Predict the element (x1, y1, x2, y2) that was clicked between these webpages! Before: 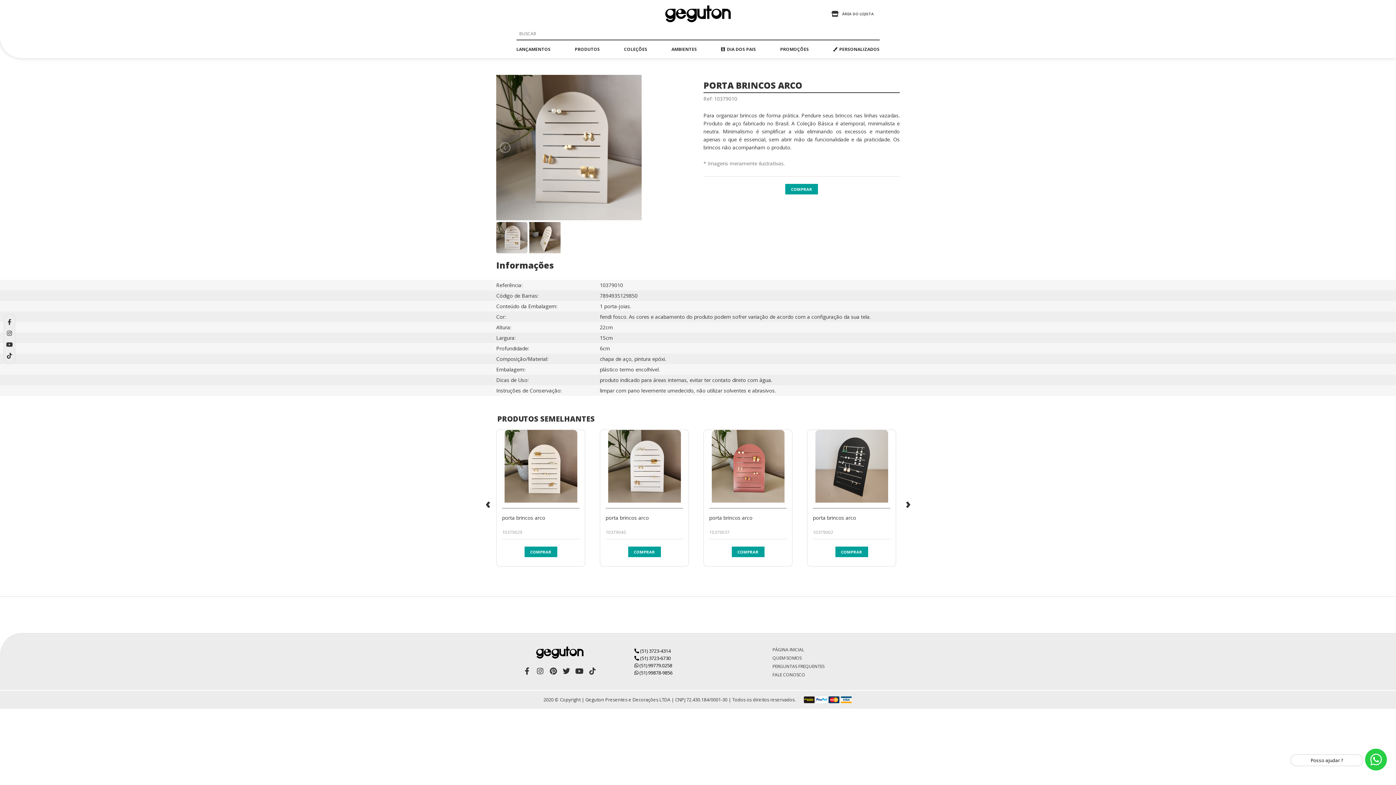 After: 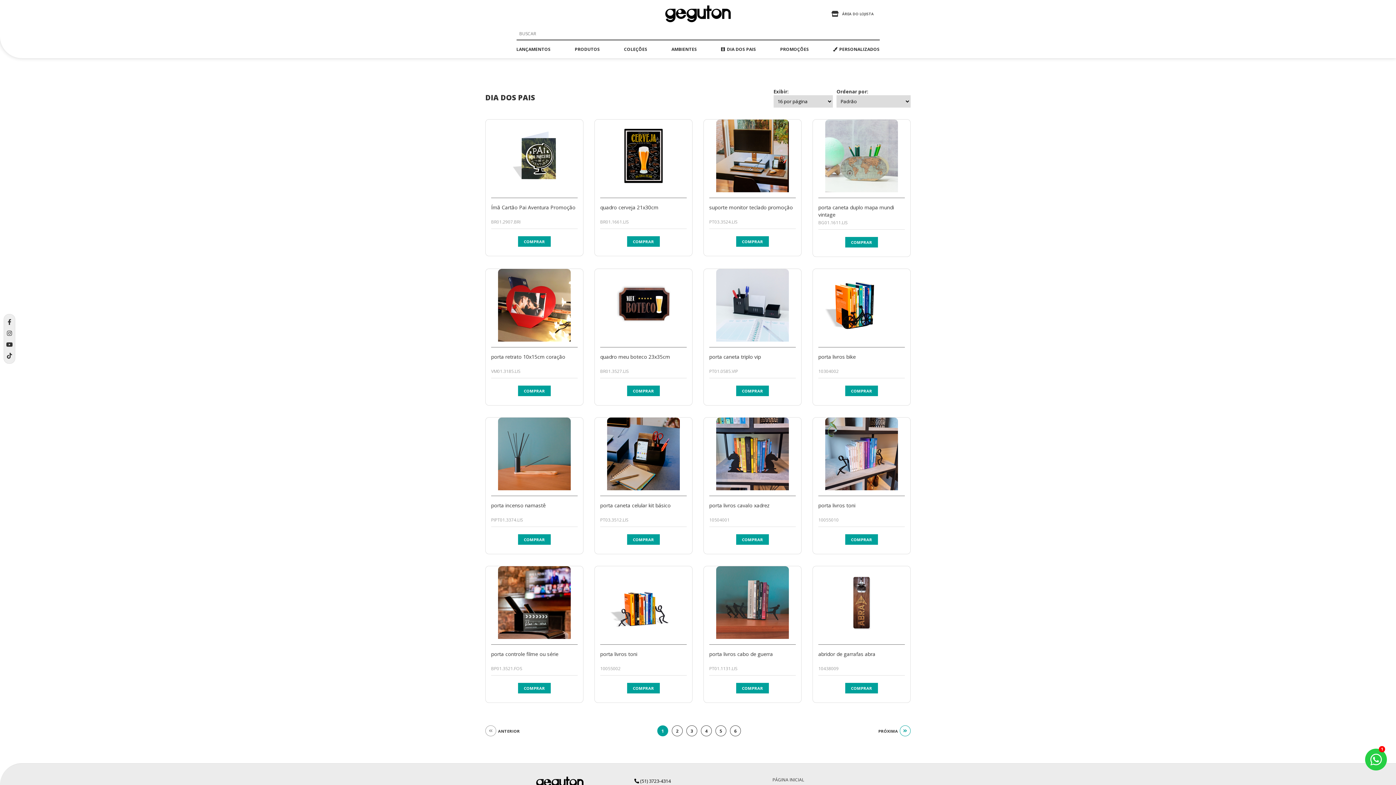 Action: label: DIA DOS PAIS bbox: (721, 40, 756, 58)